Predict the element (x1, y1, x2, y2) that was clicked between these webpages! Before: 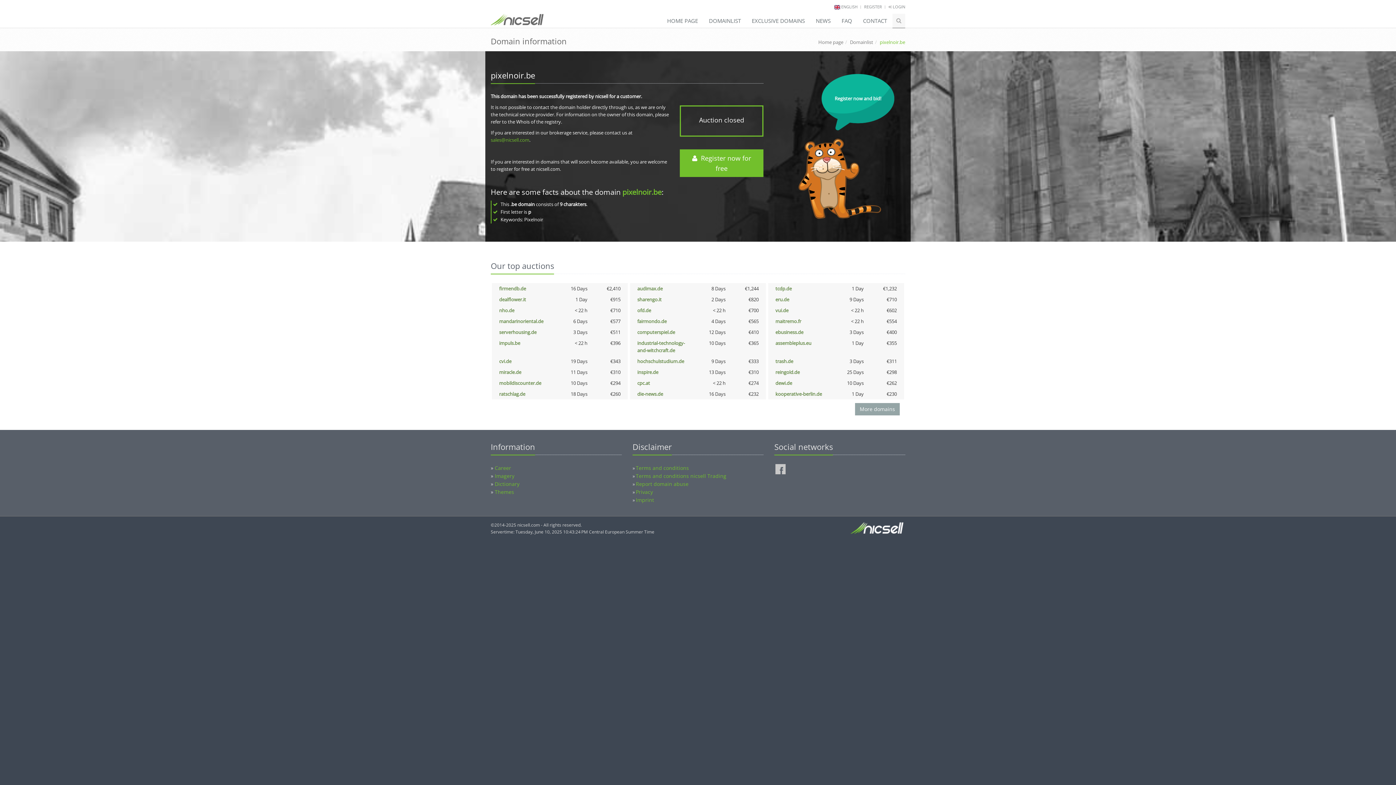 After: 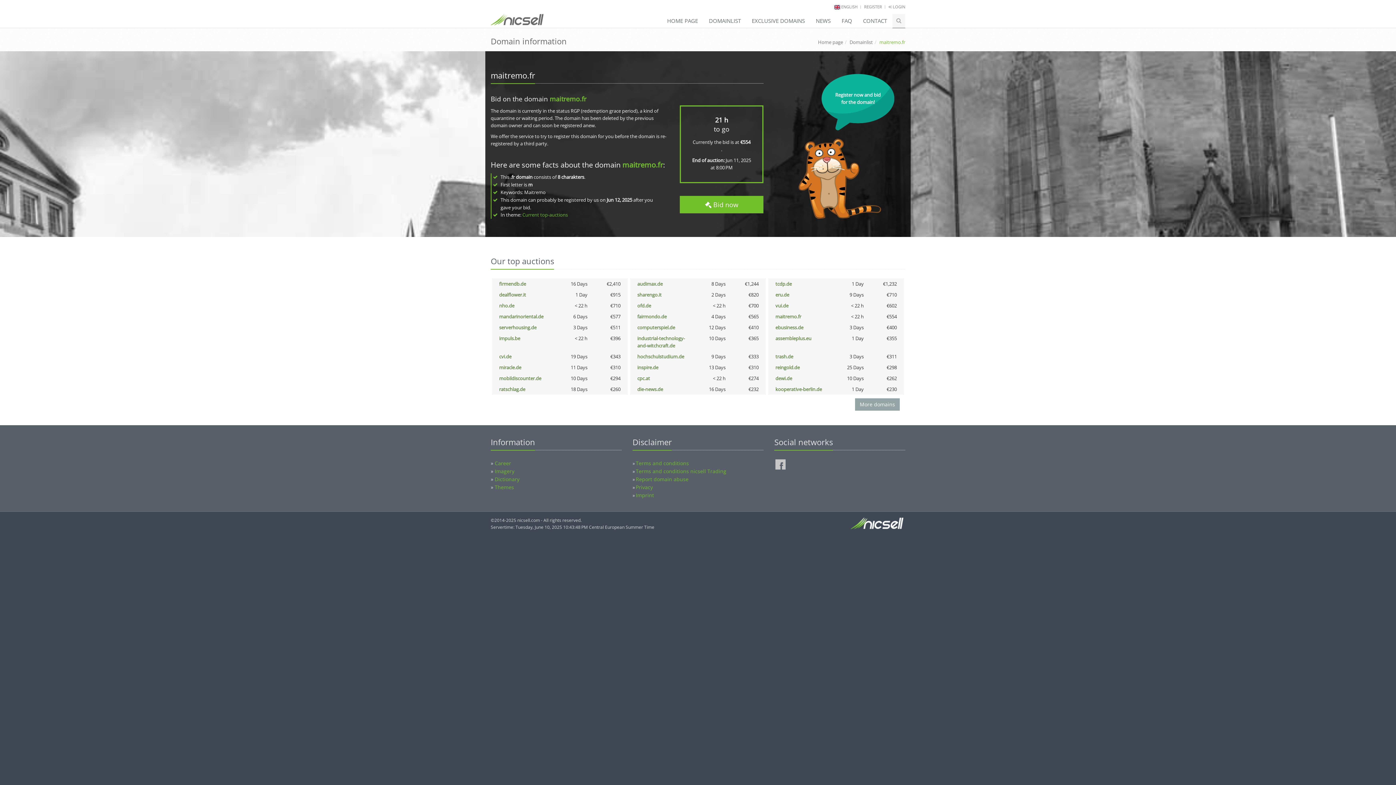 Action: bbox: (775, 318, 801, 324) label: maitremo.fr